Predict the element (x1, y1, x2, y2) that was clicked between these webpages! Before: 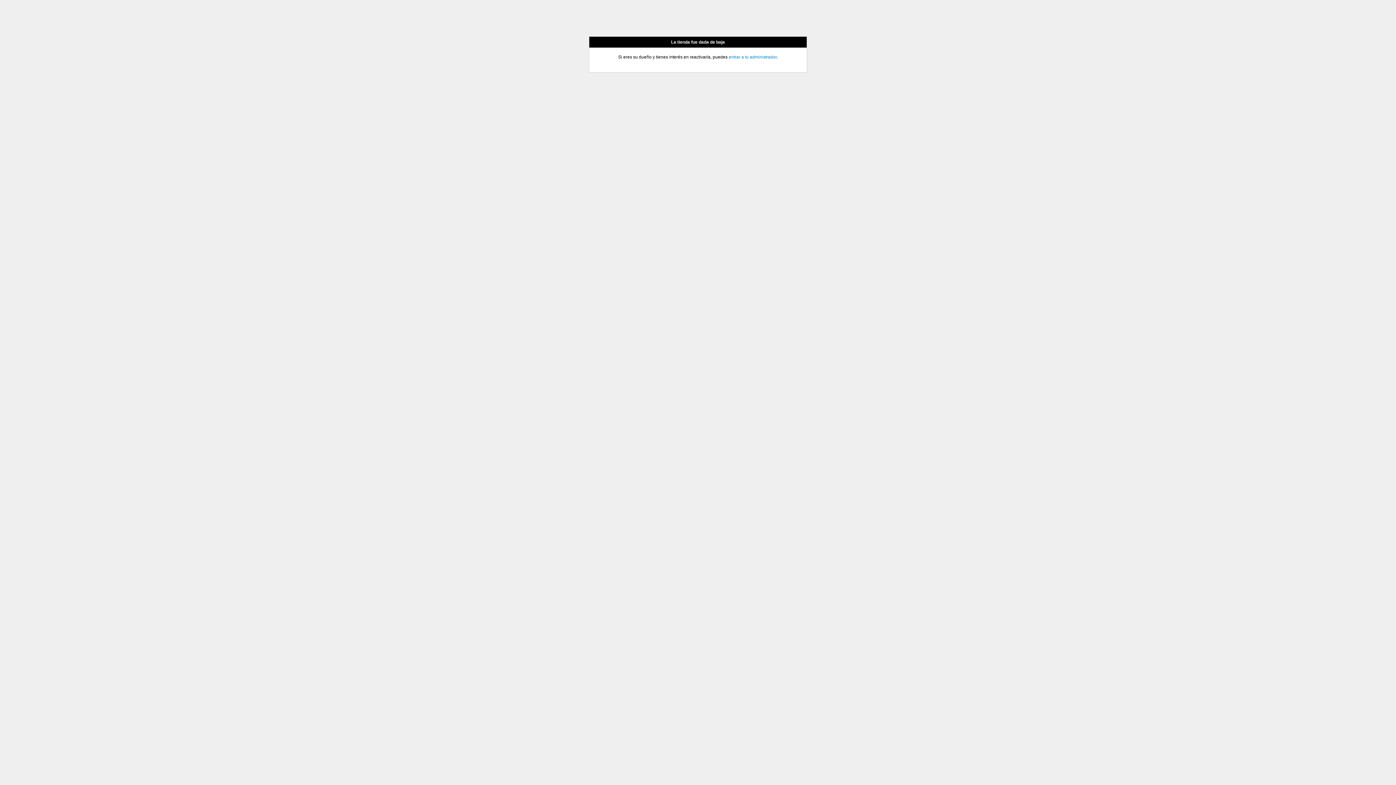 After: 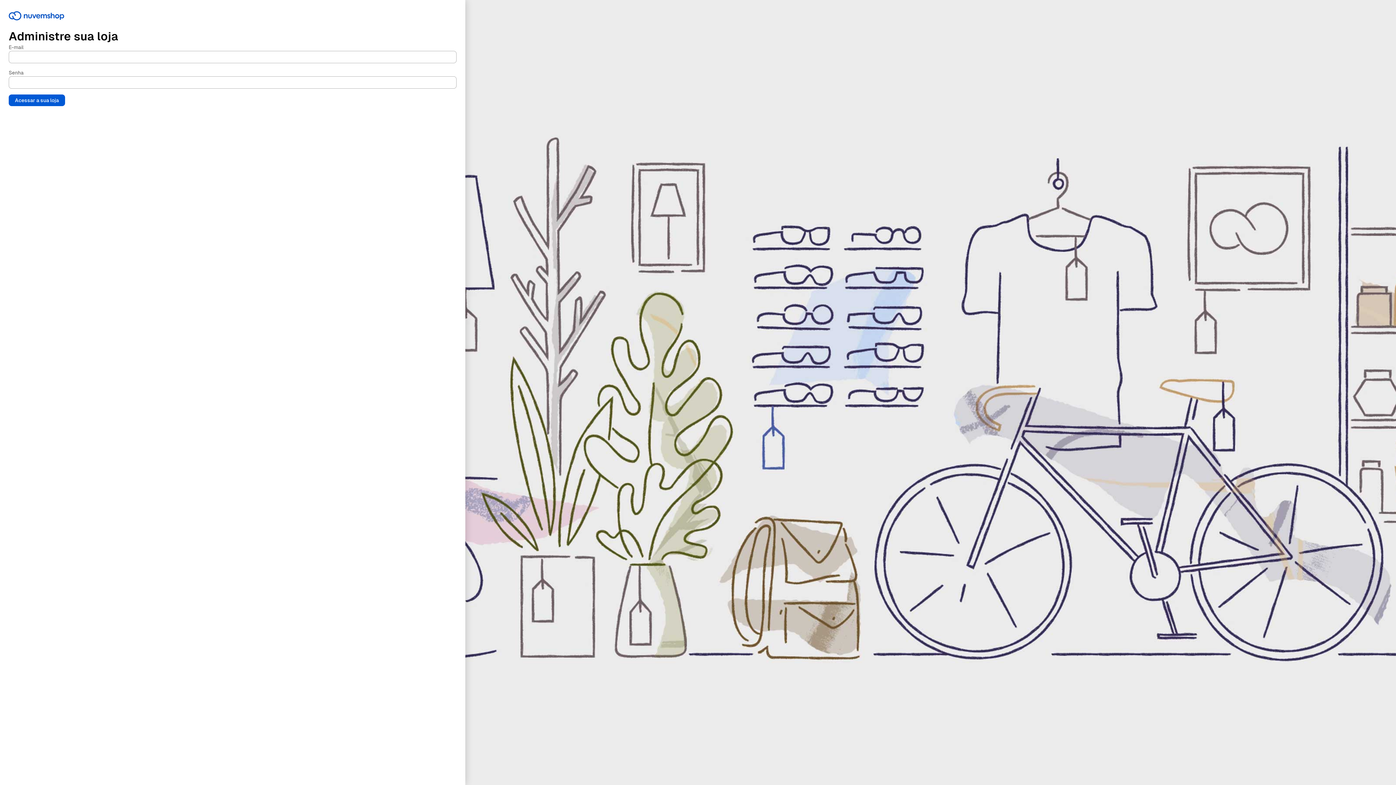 Action: bbox: (728, 54, 776, 59) label: entrar a tu administrador